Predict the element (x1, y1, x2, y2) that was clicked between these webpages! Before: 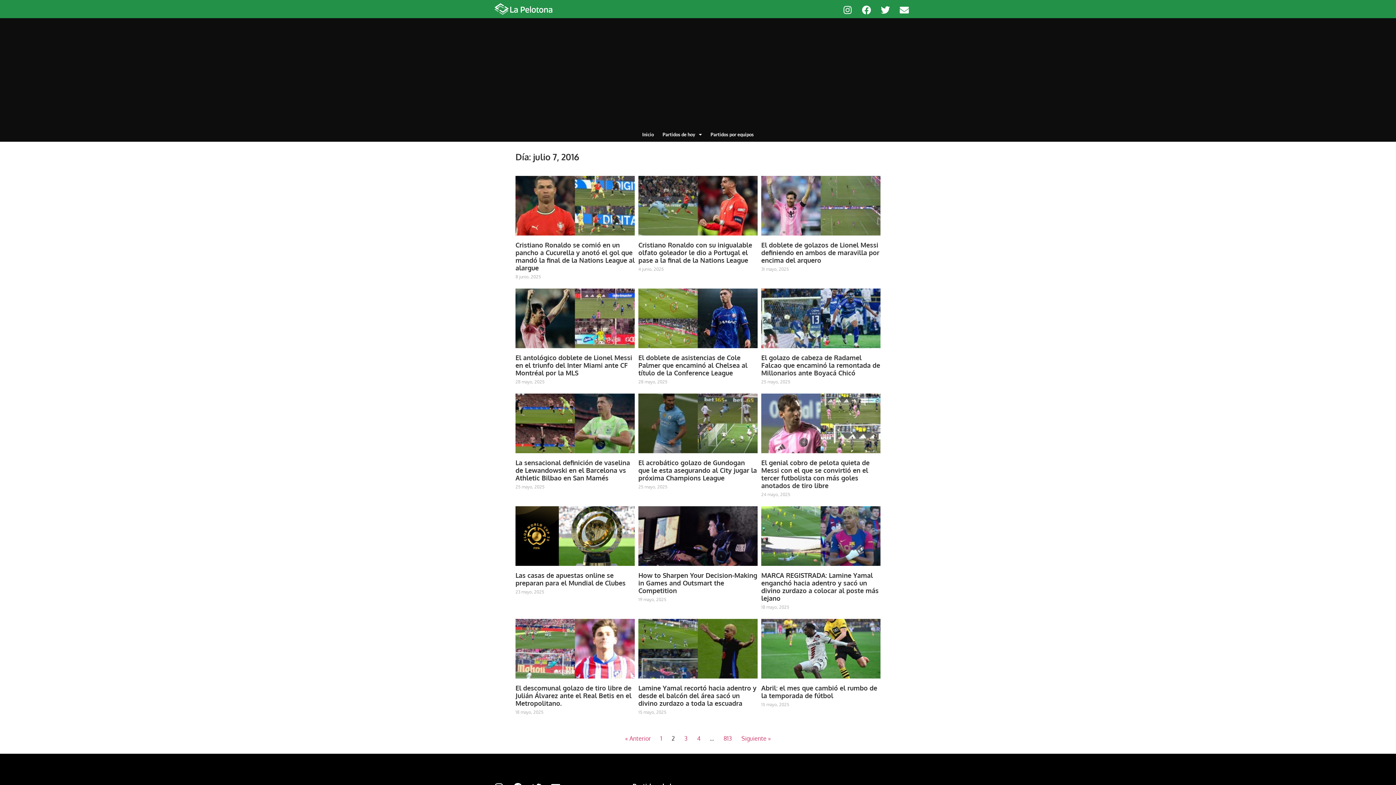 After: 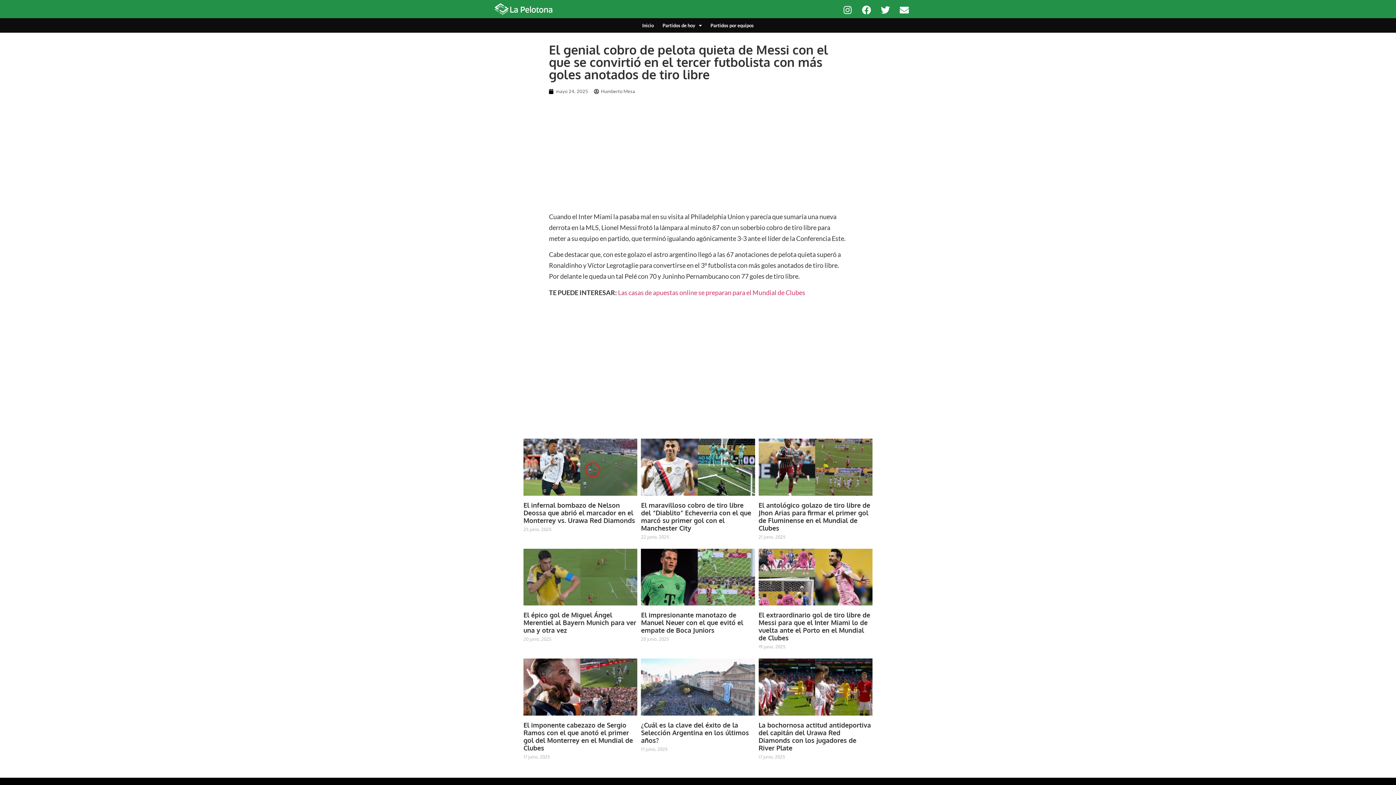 Action: label: El genial cobro de pelota quieta de Messi con el que se convirtió en el tercer futbolista con más goles anotados de tiro libre bbox: (761, 458, 869, 489)